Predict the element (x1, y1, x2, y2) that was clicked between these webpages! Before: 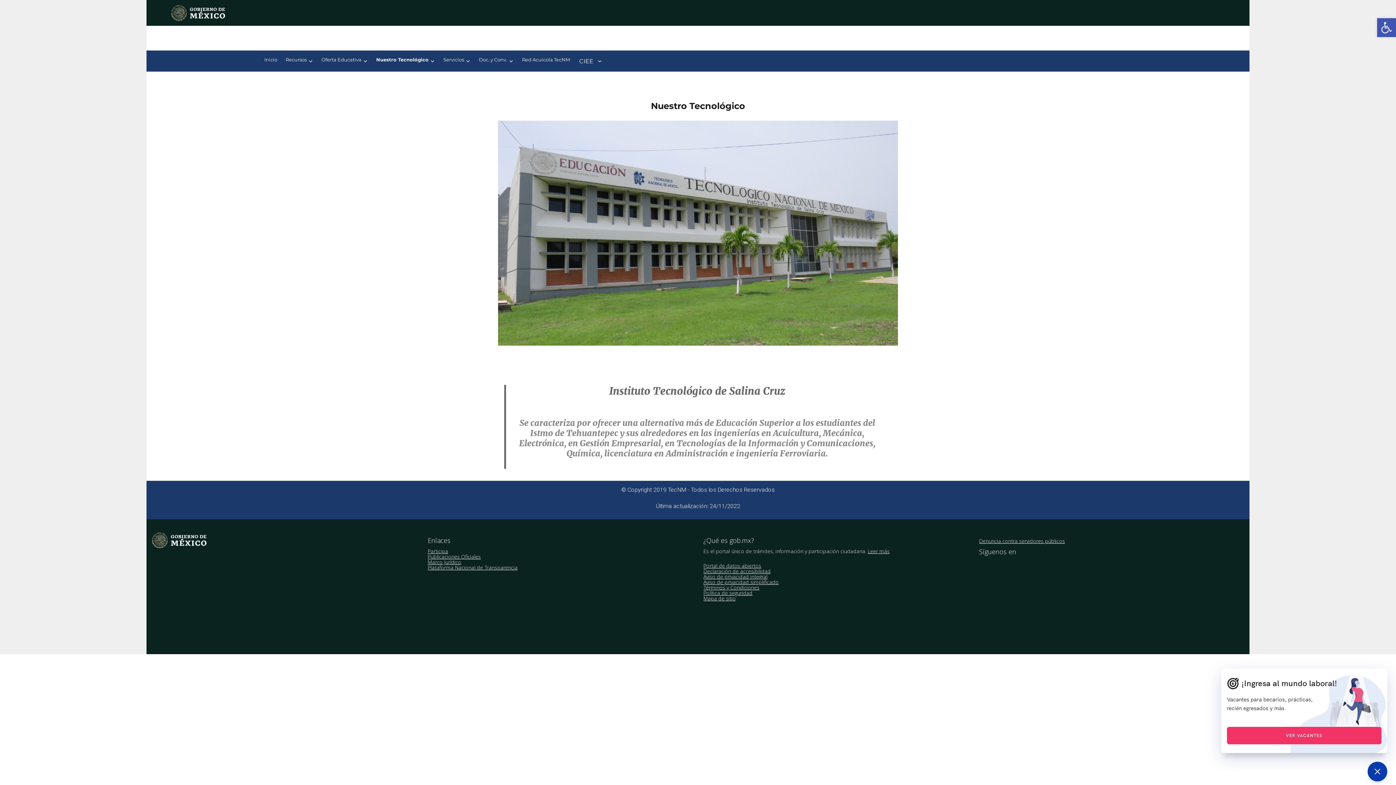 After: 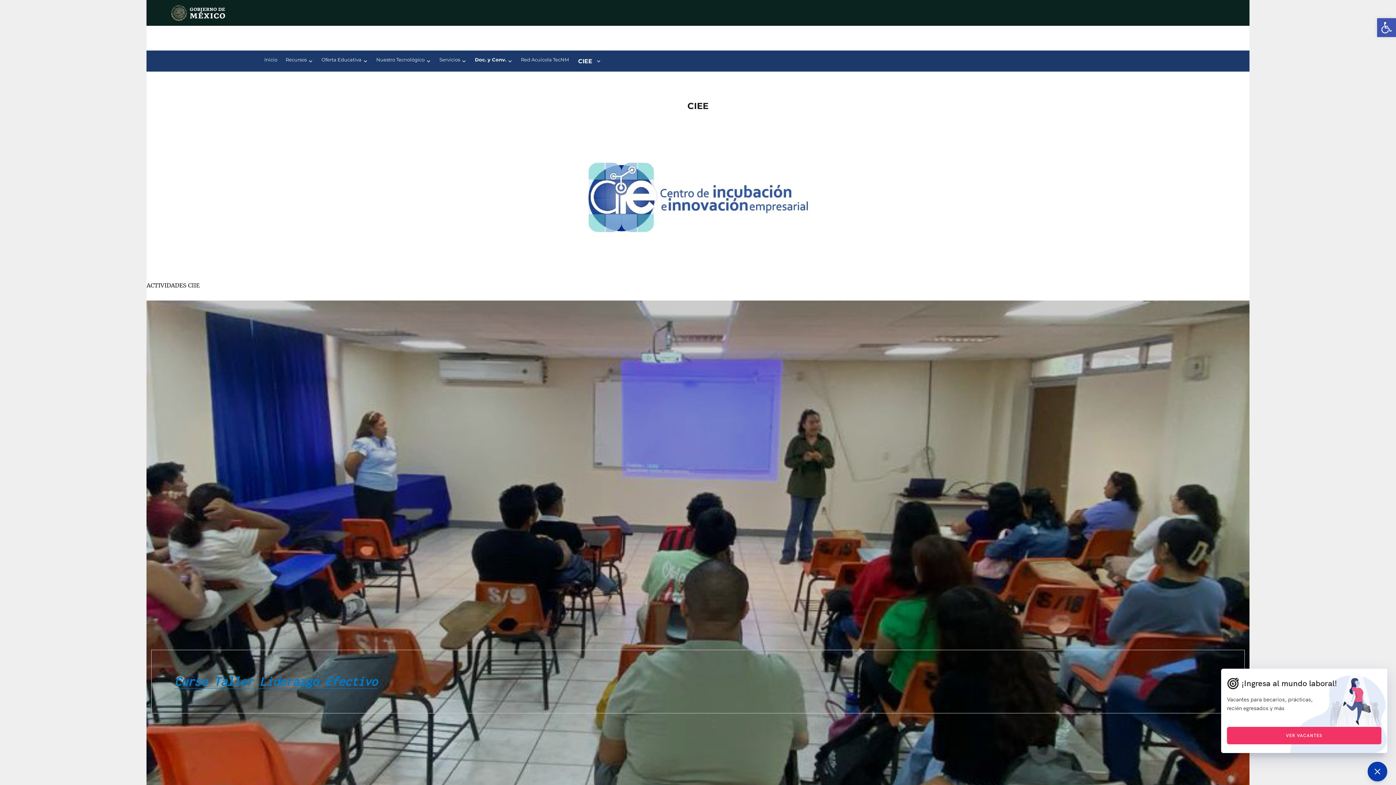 Action: bbox: (474, 53, 517, 65) label: Doc. y Conv.